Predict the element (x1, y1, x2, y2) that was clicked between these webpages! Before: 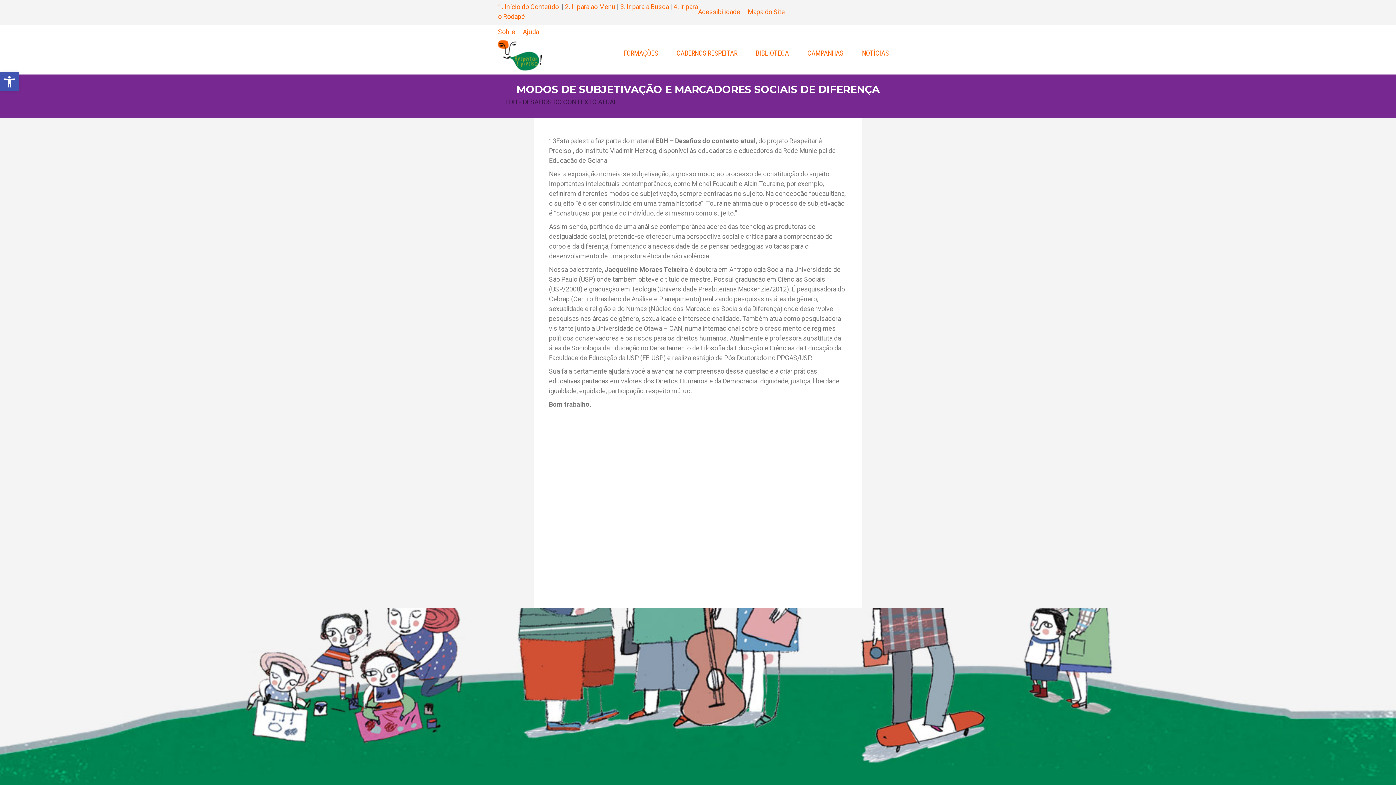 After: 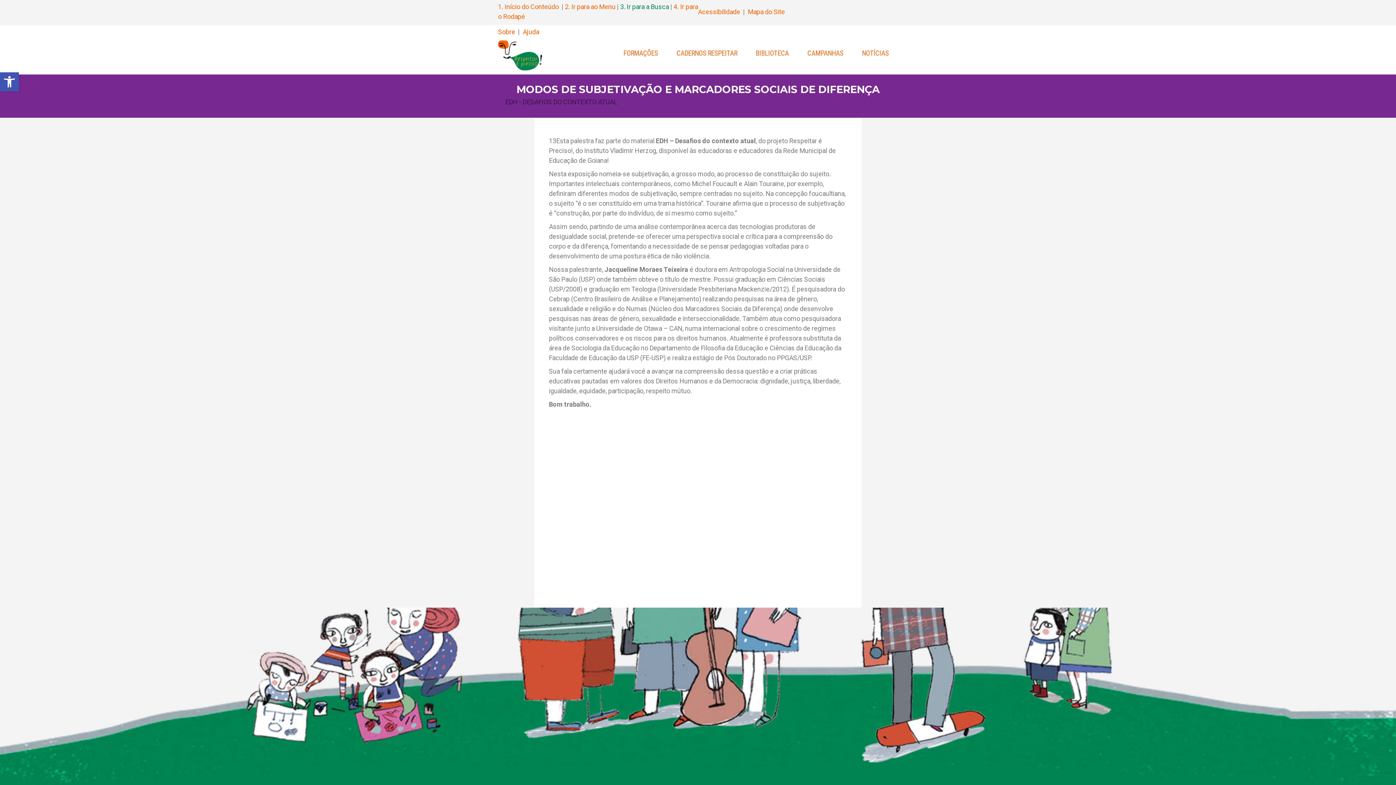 Action: label: 3. Ir para a Busca bbox: (620, 2, 669, 10)